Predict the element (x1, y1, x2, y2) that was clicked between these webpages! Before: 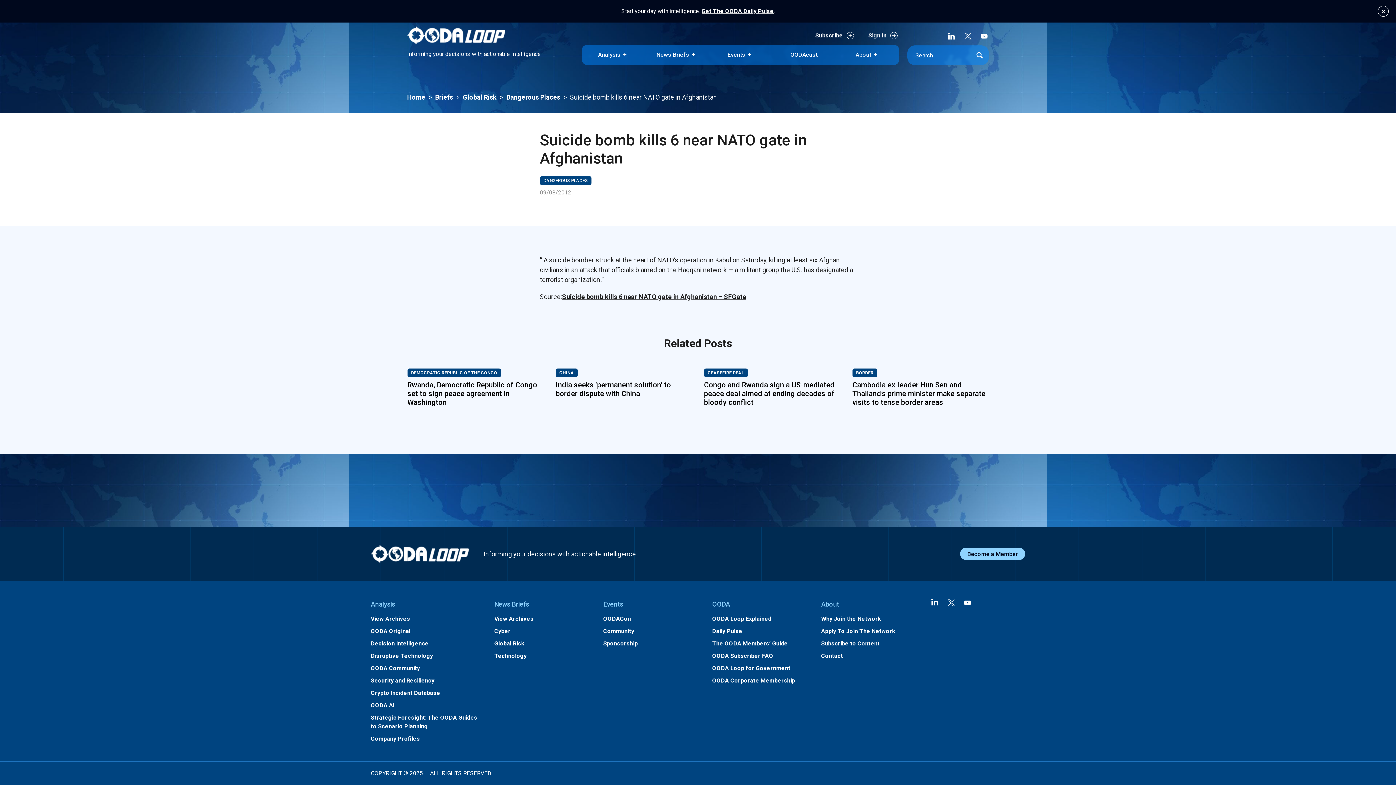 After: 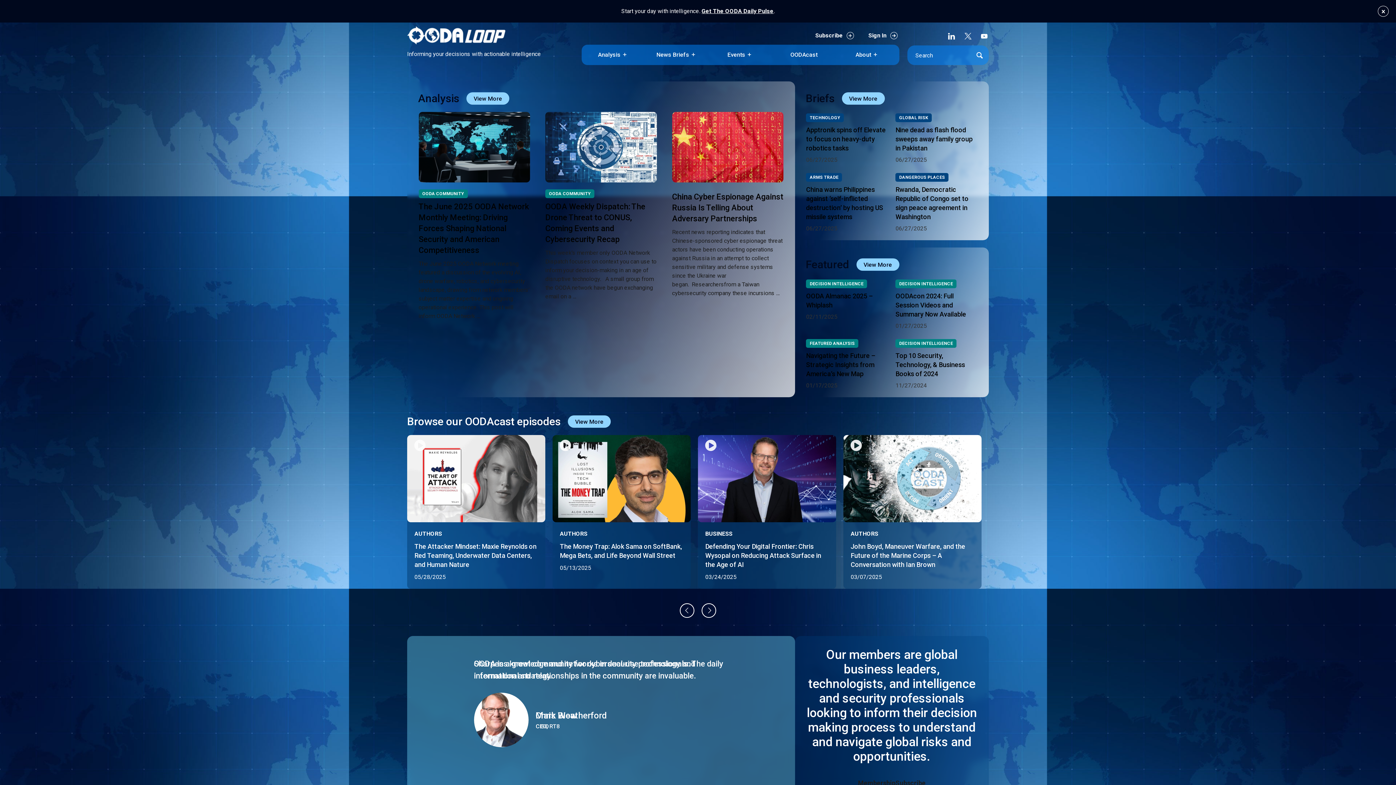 Action: bbox: (407, 26, 552, 44)